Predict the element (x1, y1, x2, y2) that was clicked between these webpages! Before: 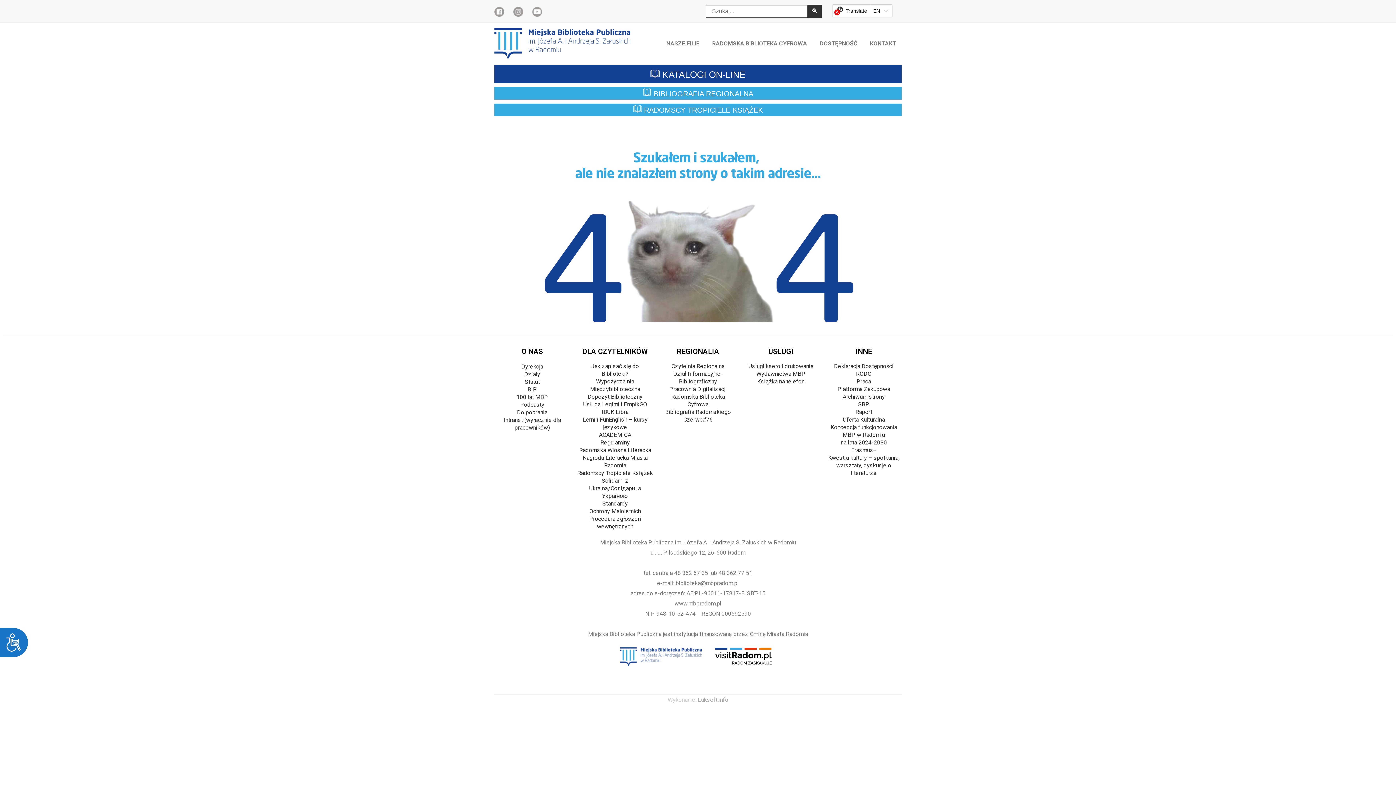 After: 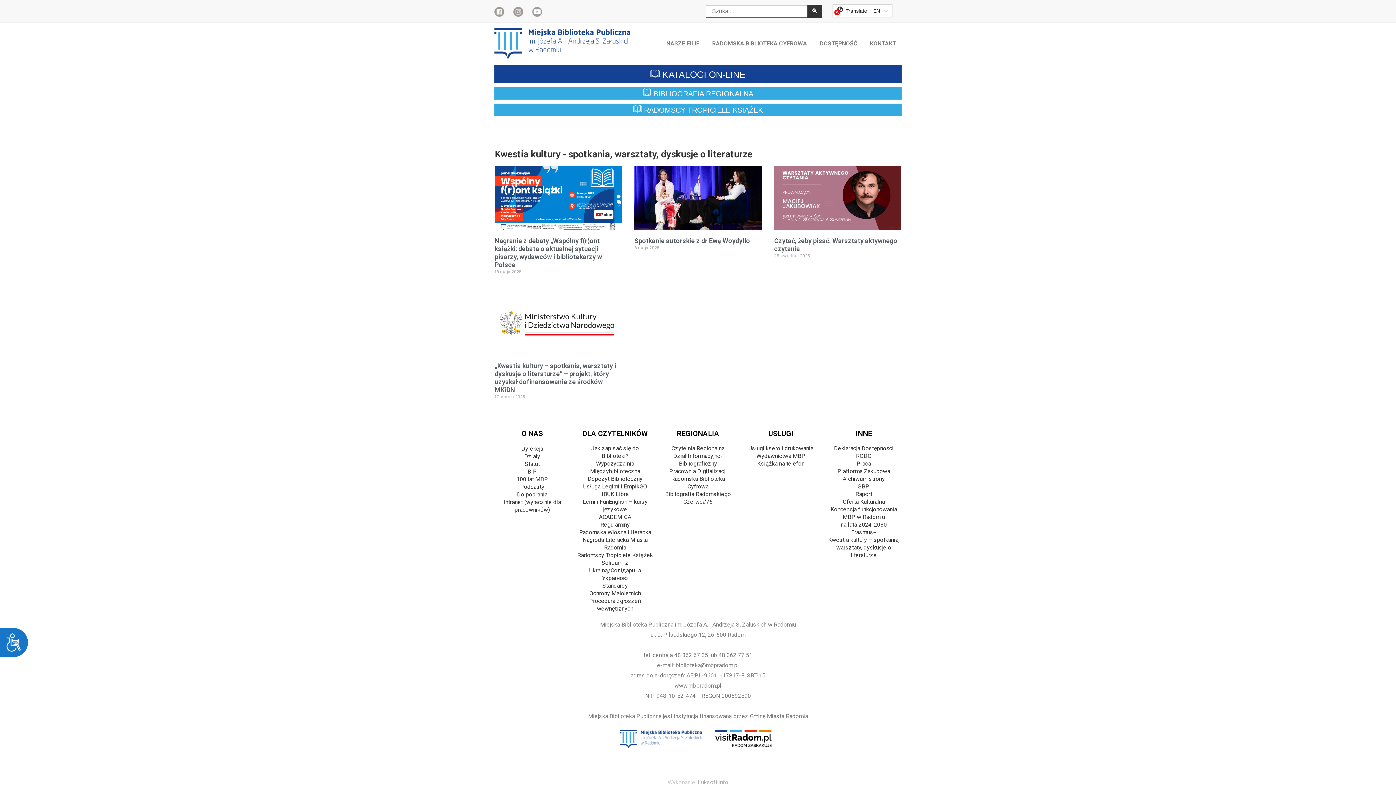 Action: label: Kwestia kultury – spotkania, warsztaty, dyskusje o literaturze bbox: (828, 454, 899, 476)